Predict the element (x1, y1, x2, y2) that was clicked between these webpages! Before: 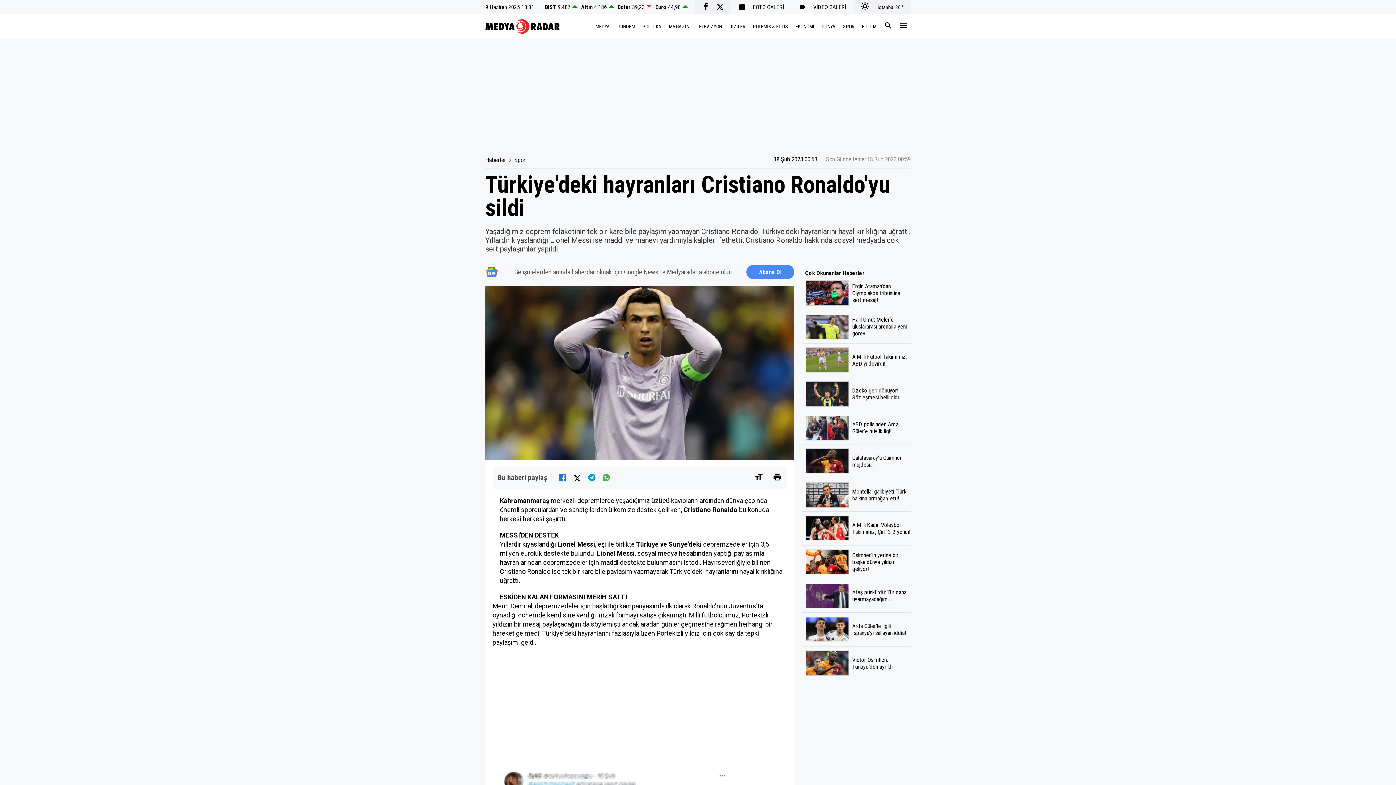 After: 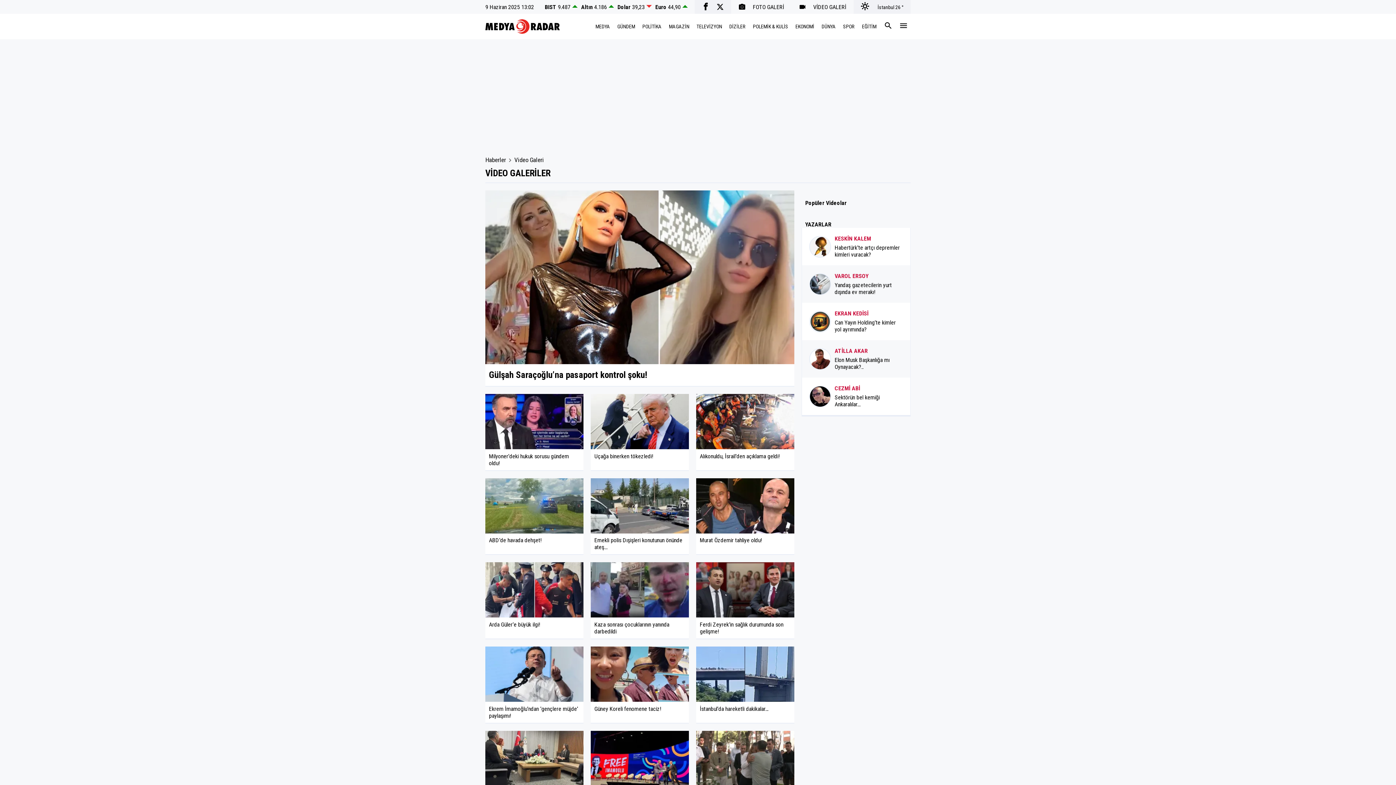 Action: label: VİDEO GALERİ bbox: (791, 0, 853, 13)